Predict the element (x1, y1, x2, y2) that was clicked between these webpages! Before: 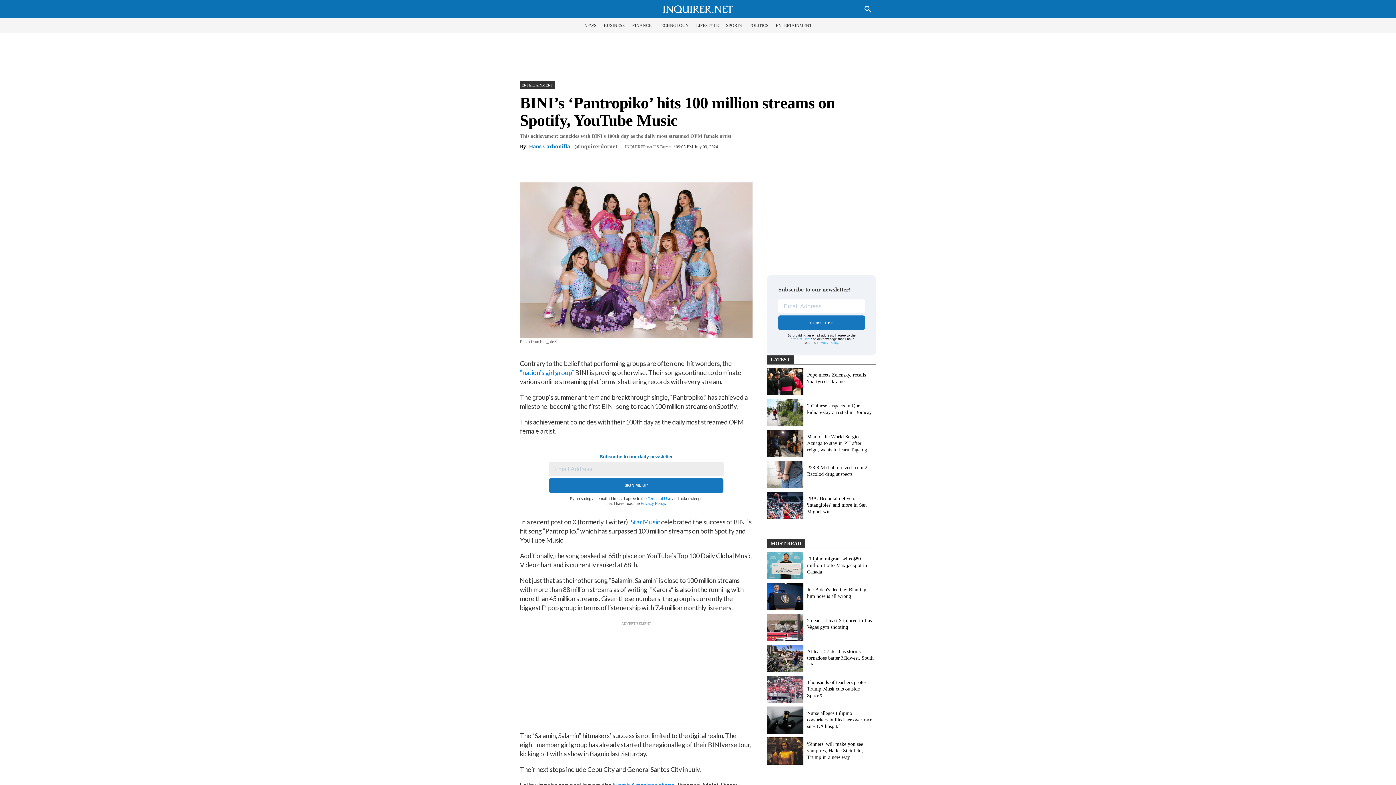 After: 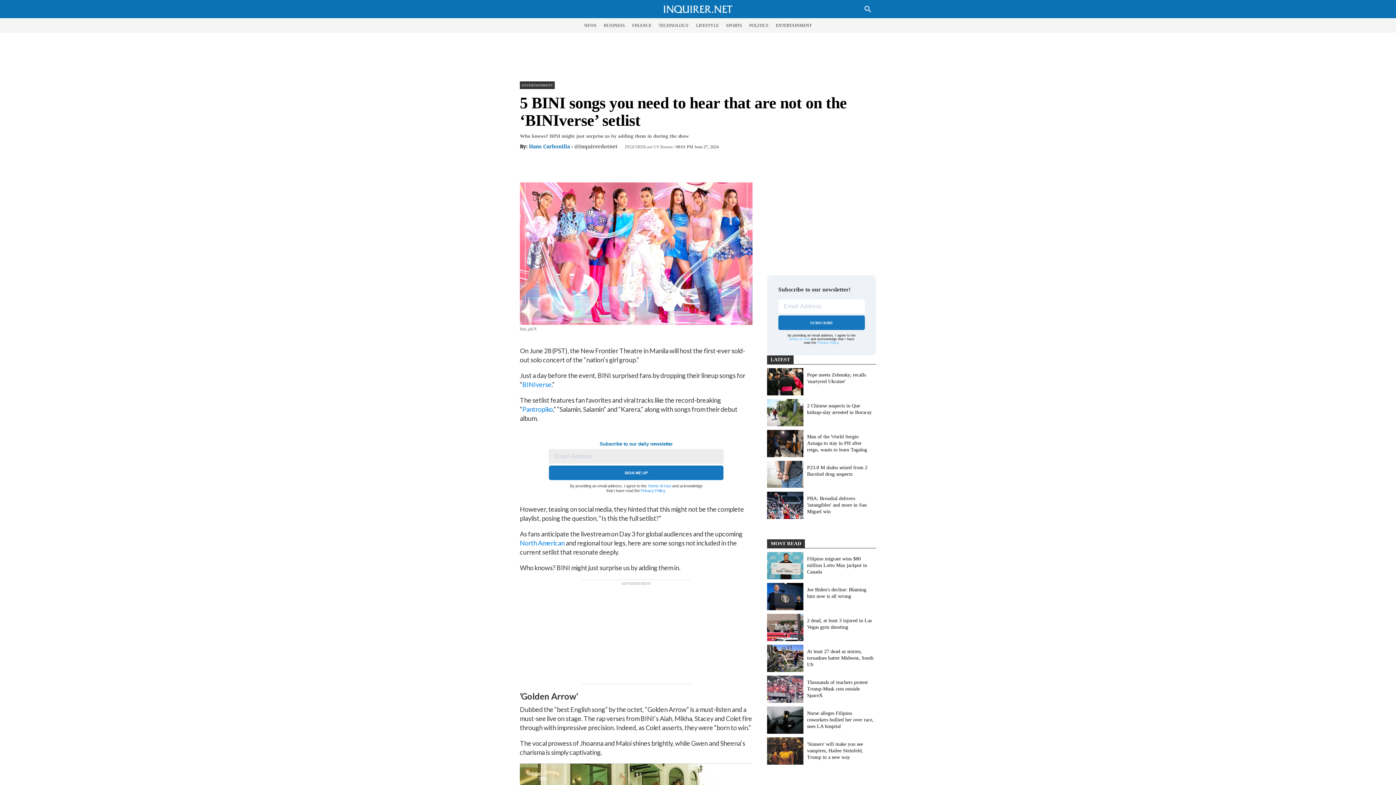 Action: bbox: (520, 368, 574, 376) label: “nation’s girl group”